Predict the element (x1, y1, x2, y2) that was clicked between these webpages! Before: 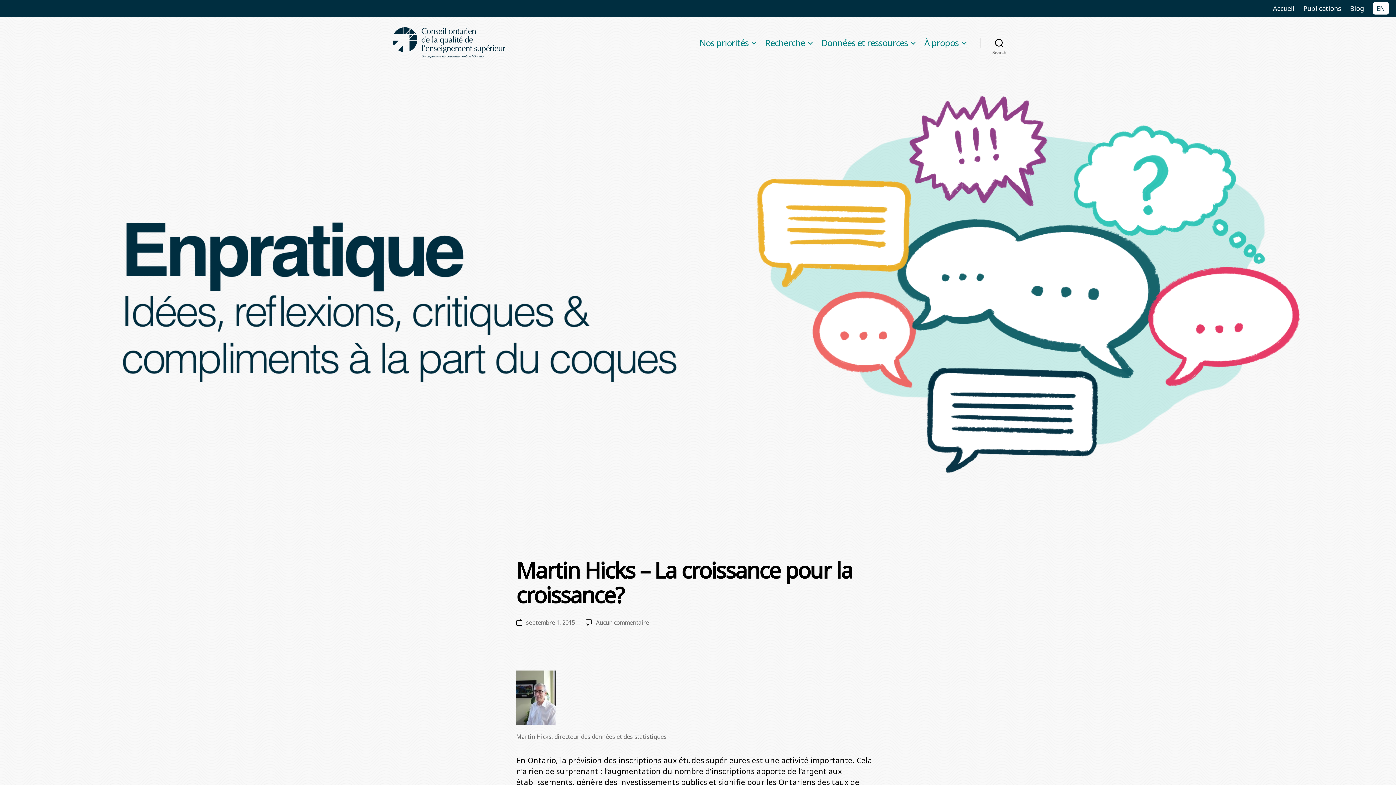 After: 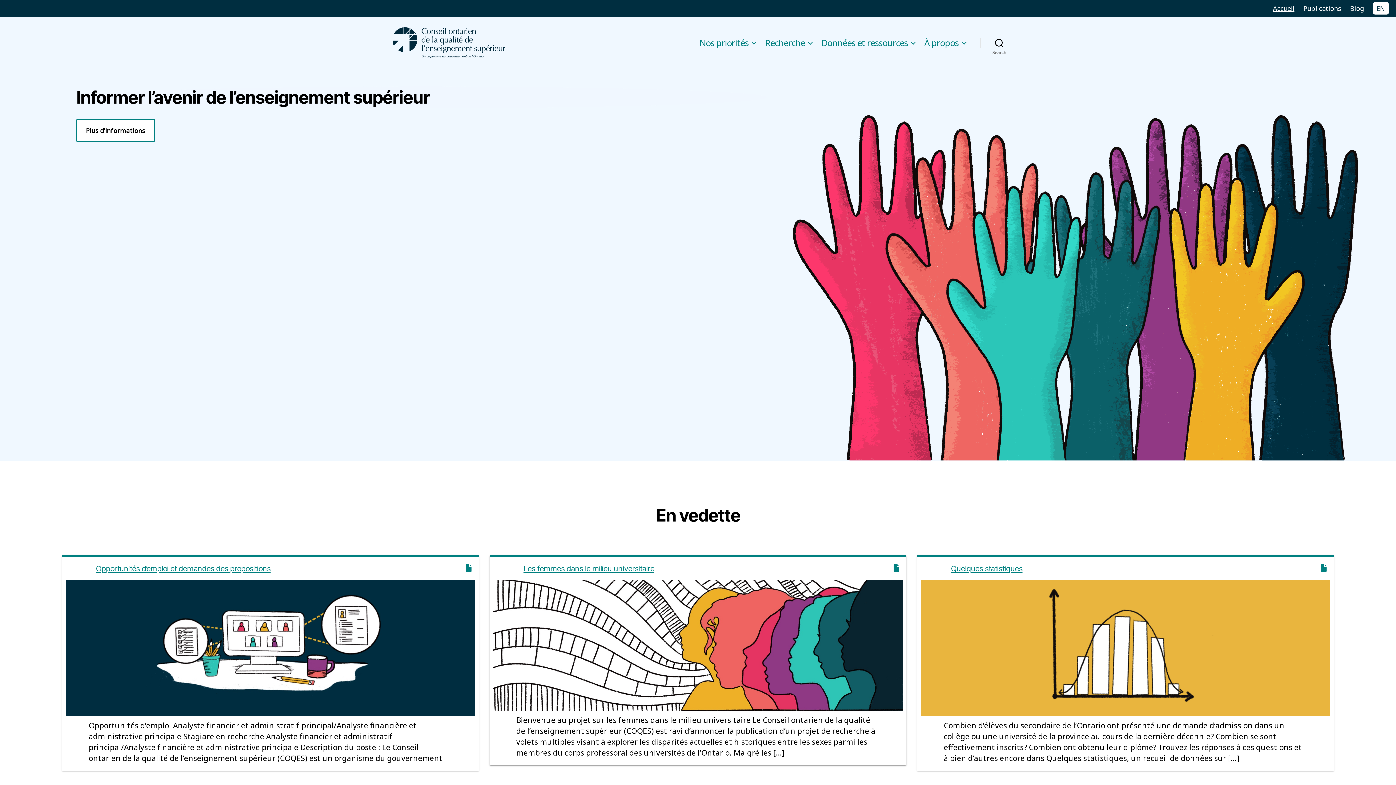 Action: bbox: (1273, 4, 1294, 12) label: Accueil